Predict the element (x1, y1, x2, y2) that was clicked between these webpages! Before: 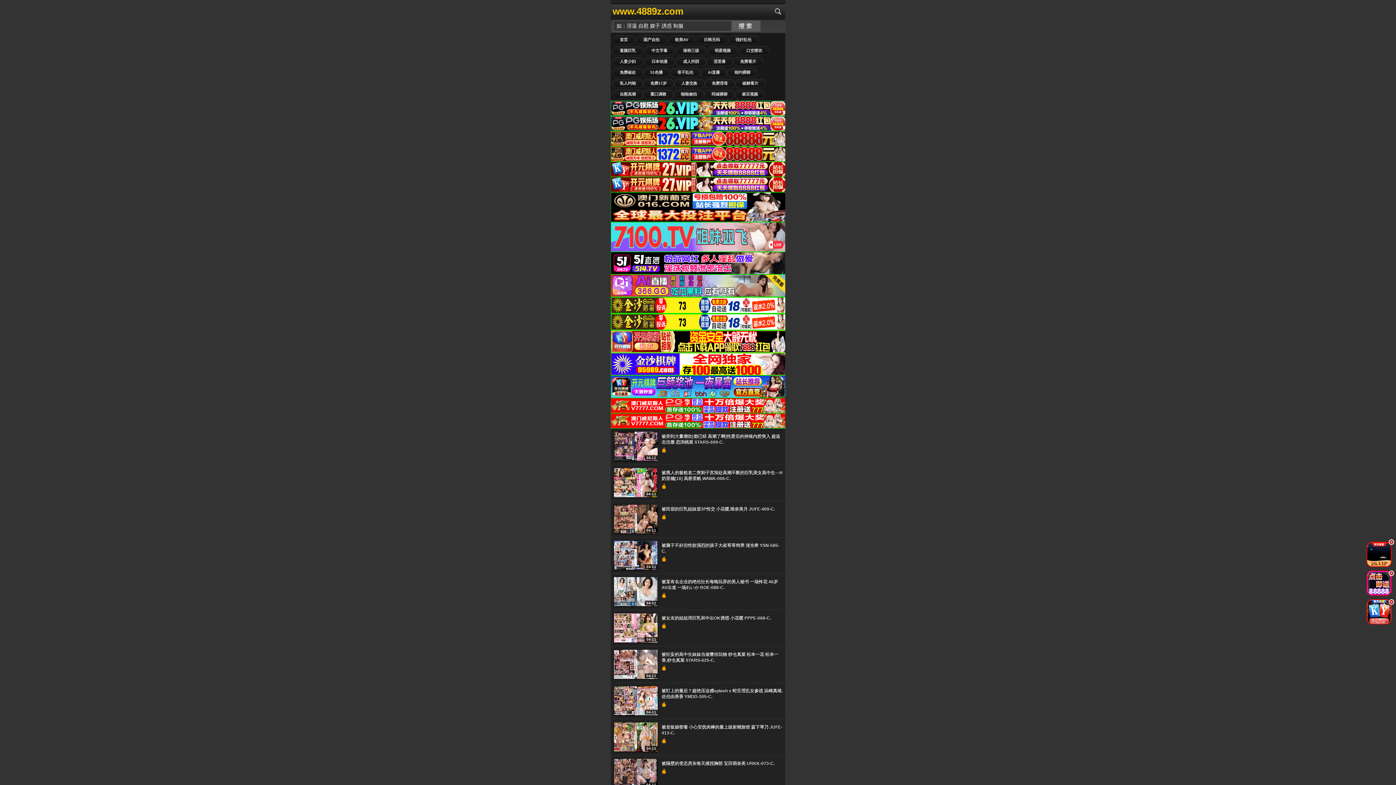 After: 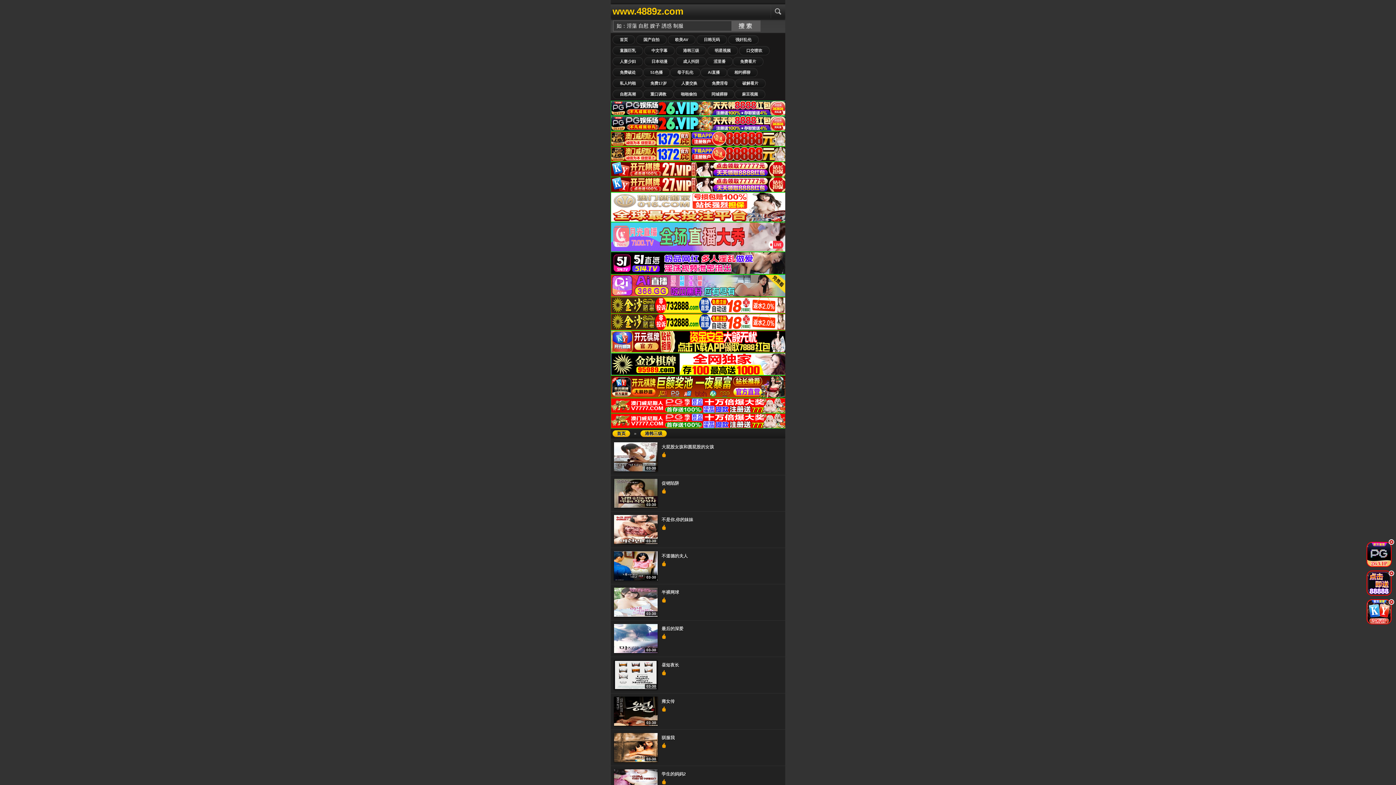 Action: bbox: (676, 46, 706, 55) label: 港韩三级